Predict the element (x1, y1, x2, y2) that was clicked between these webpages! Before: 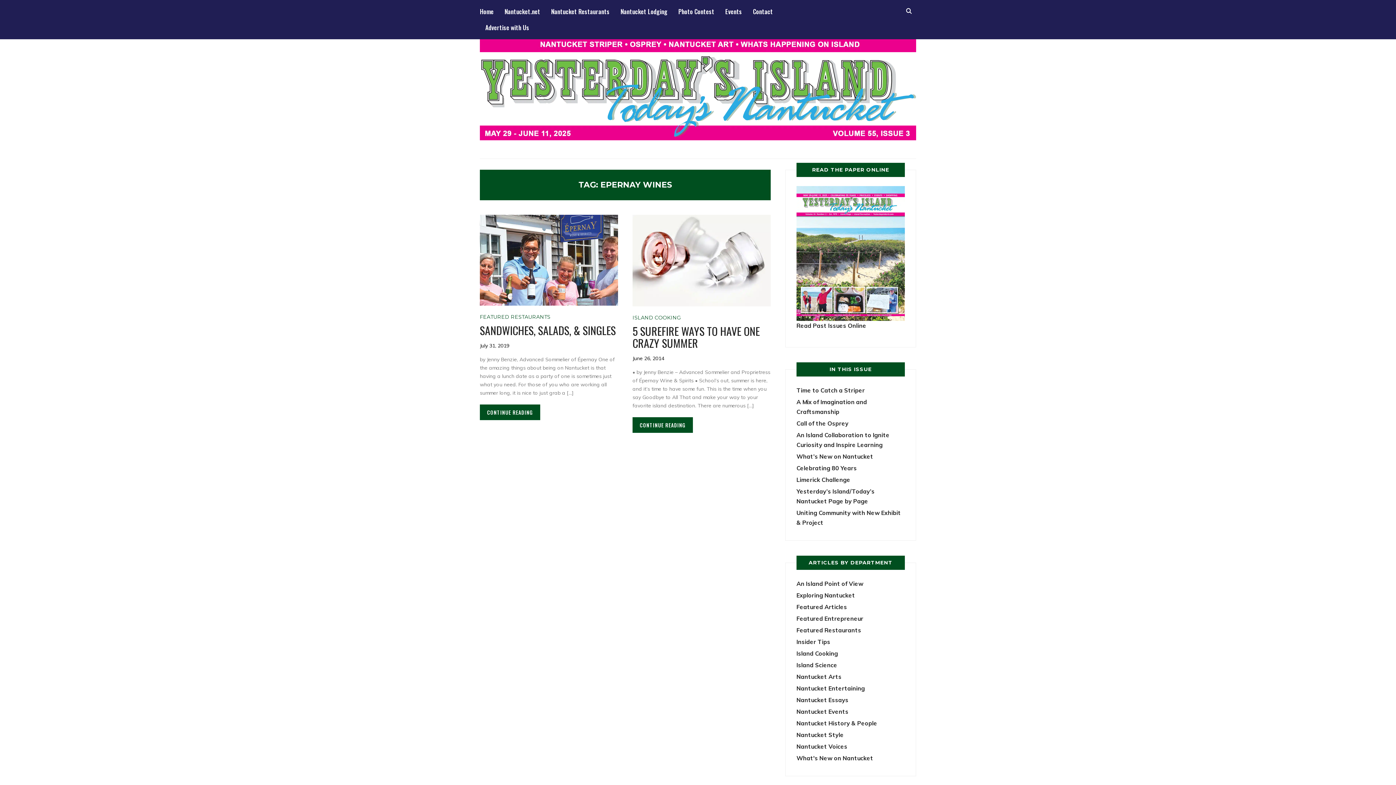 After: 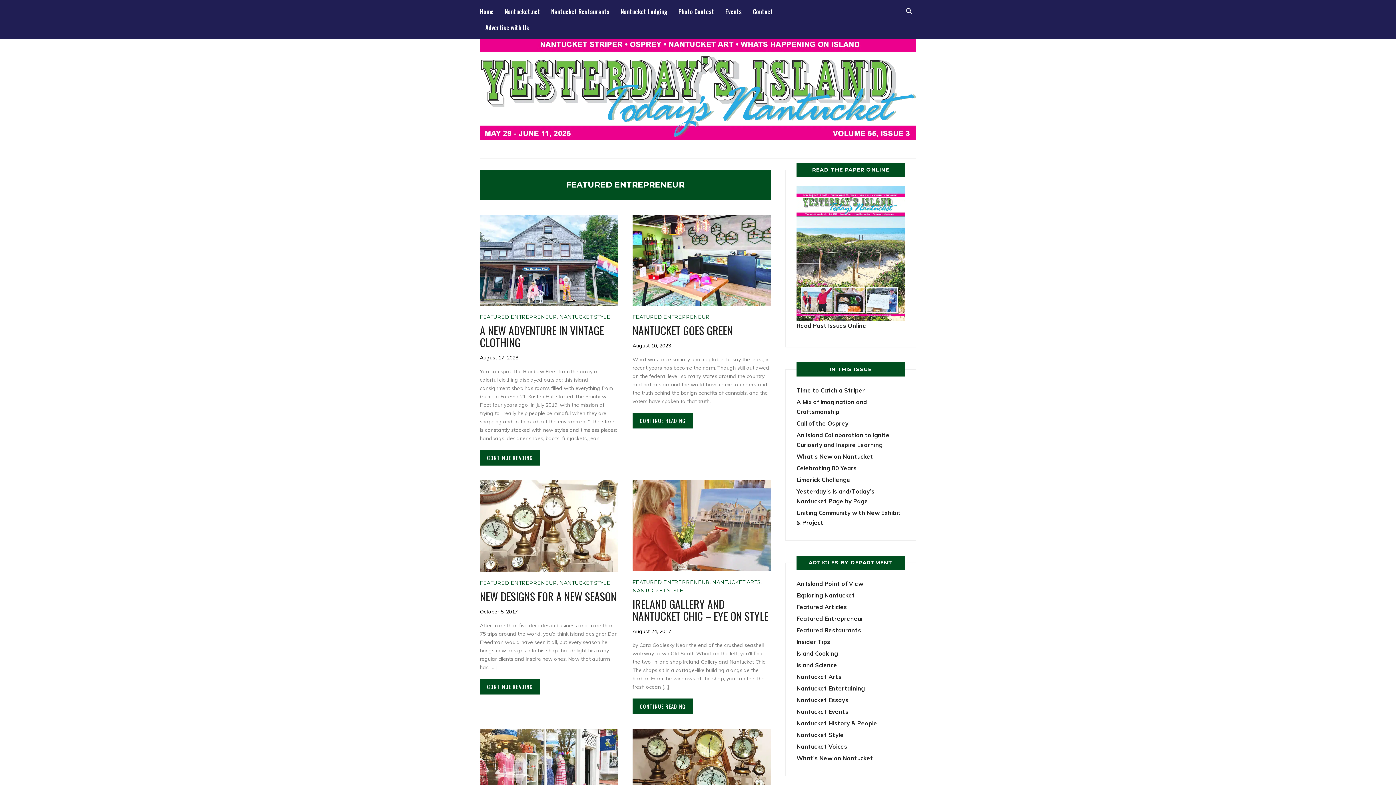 Action: label: Featured Entrepreneur bbox: (796, 615, 863, 622)